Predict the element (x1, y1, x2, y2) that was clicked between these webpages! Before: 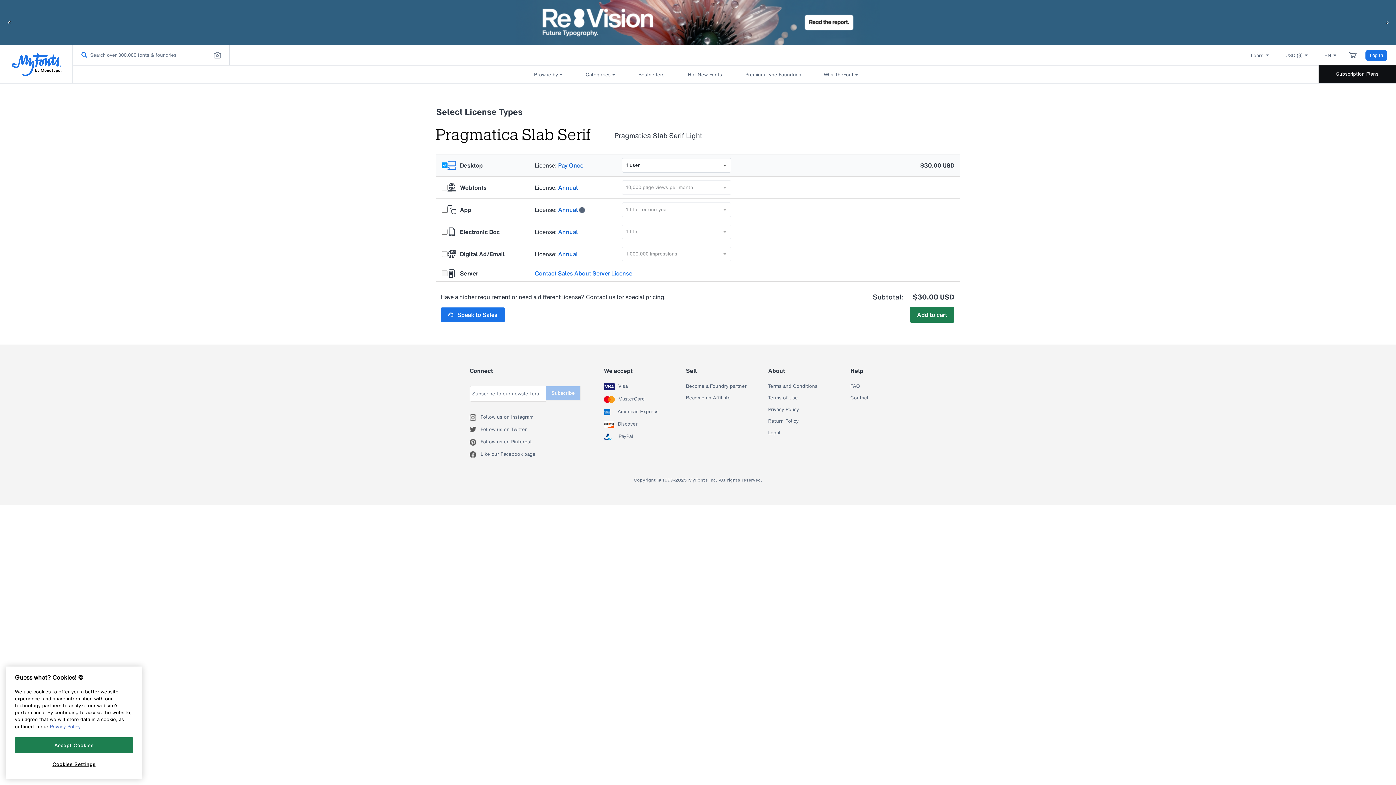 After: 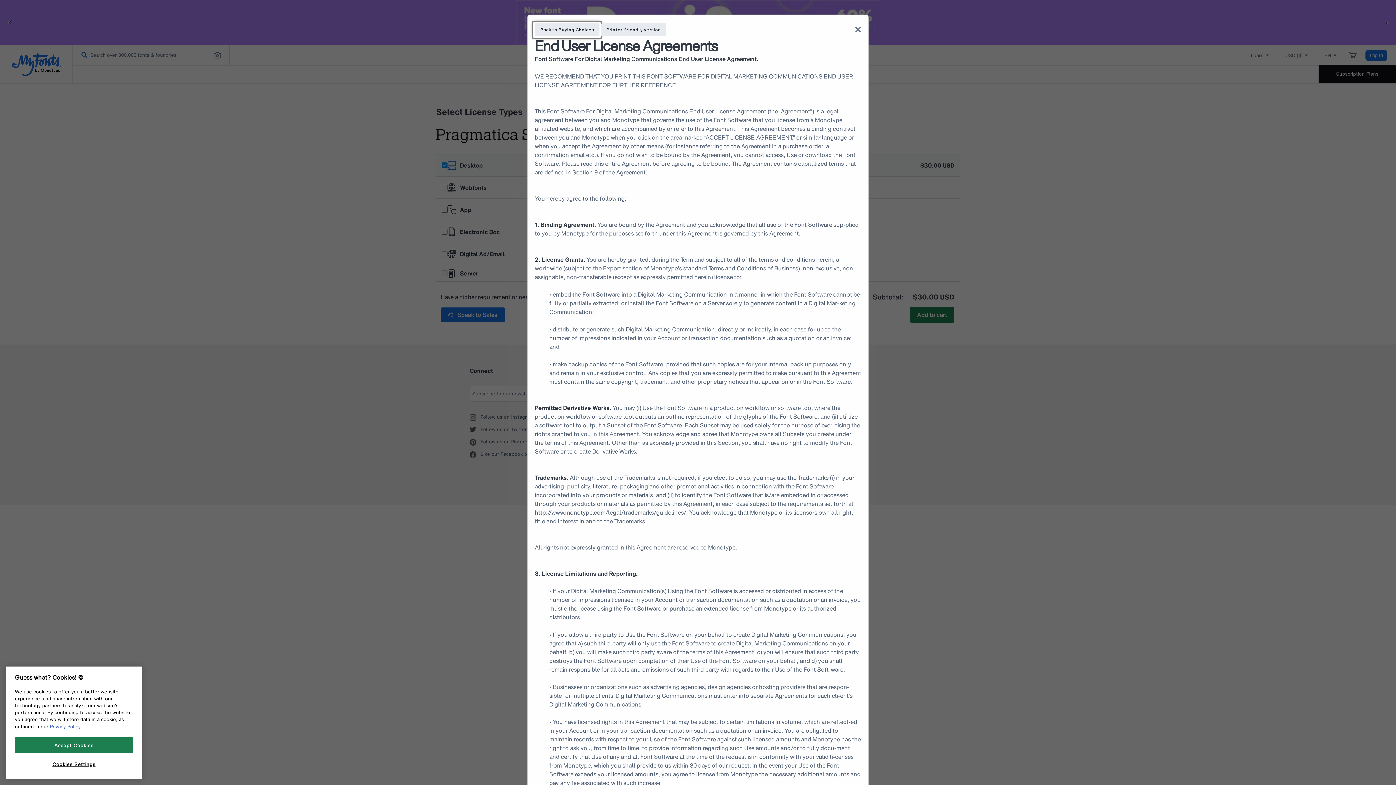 Action: bbox: (558, 249, 577, 258) label: Annual